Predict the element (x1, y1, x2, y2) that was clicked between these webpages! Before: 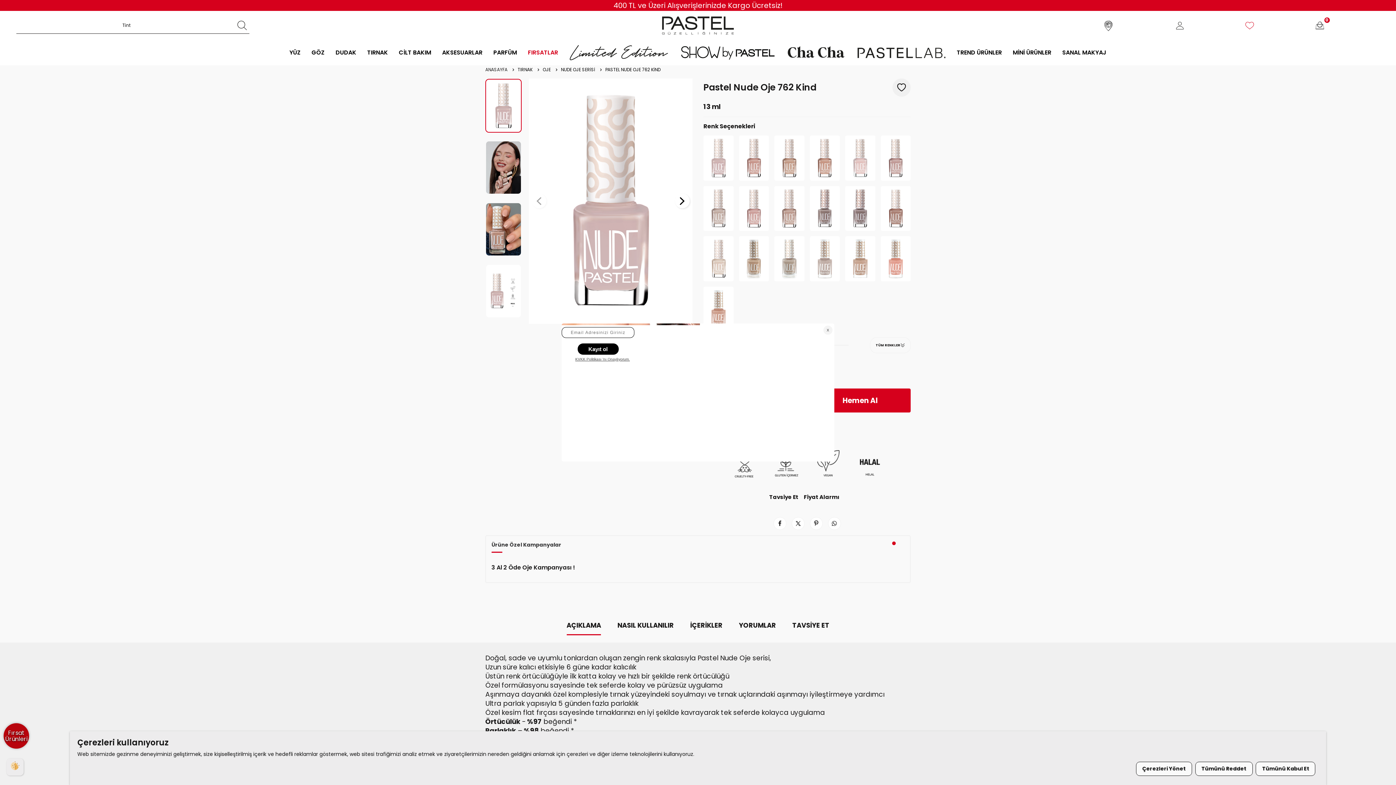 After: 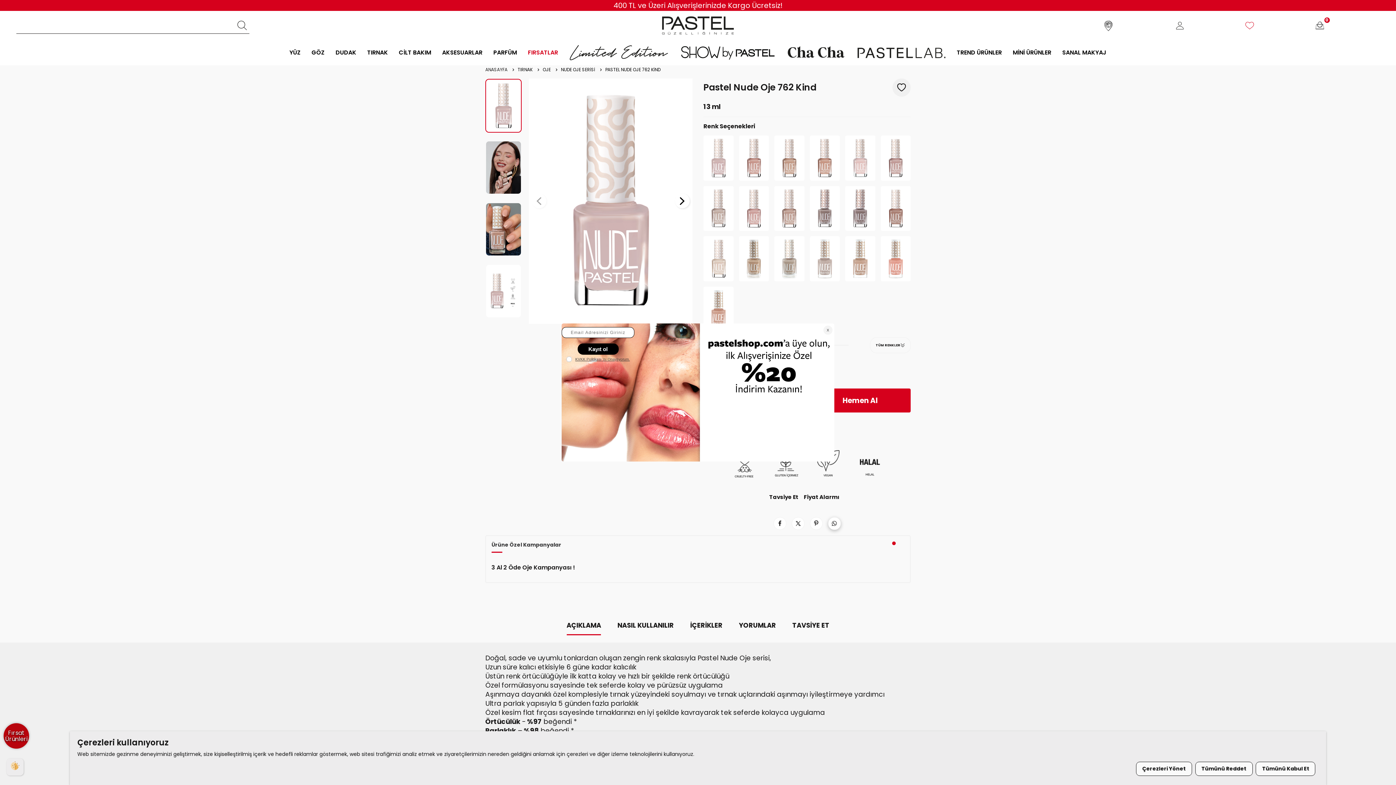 Action: bbox: (828, 517, 840, 530)